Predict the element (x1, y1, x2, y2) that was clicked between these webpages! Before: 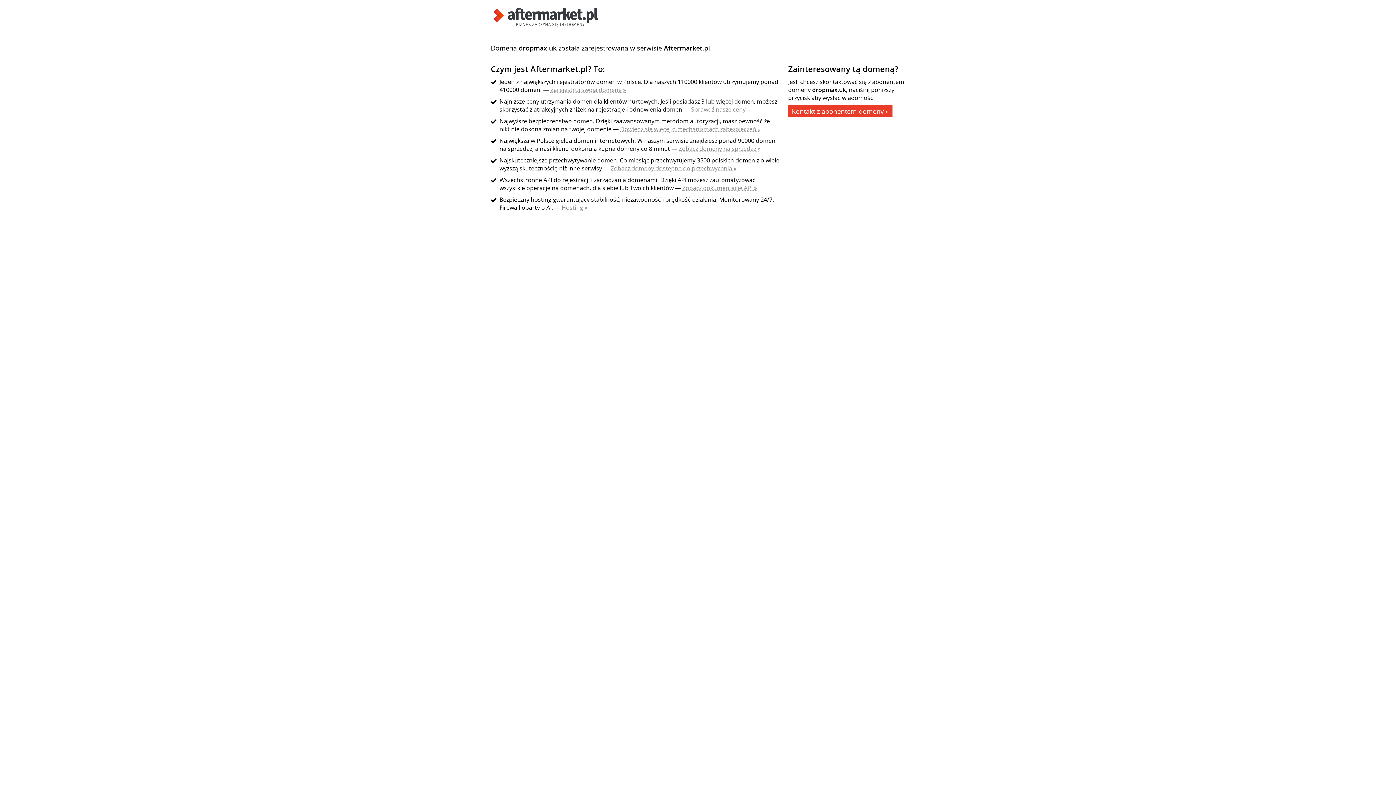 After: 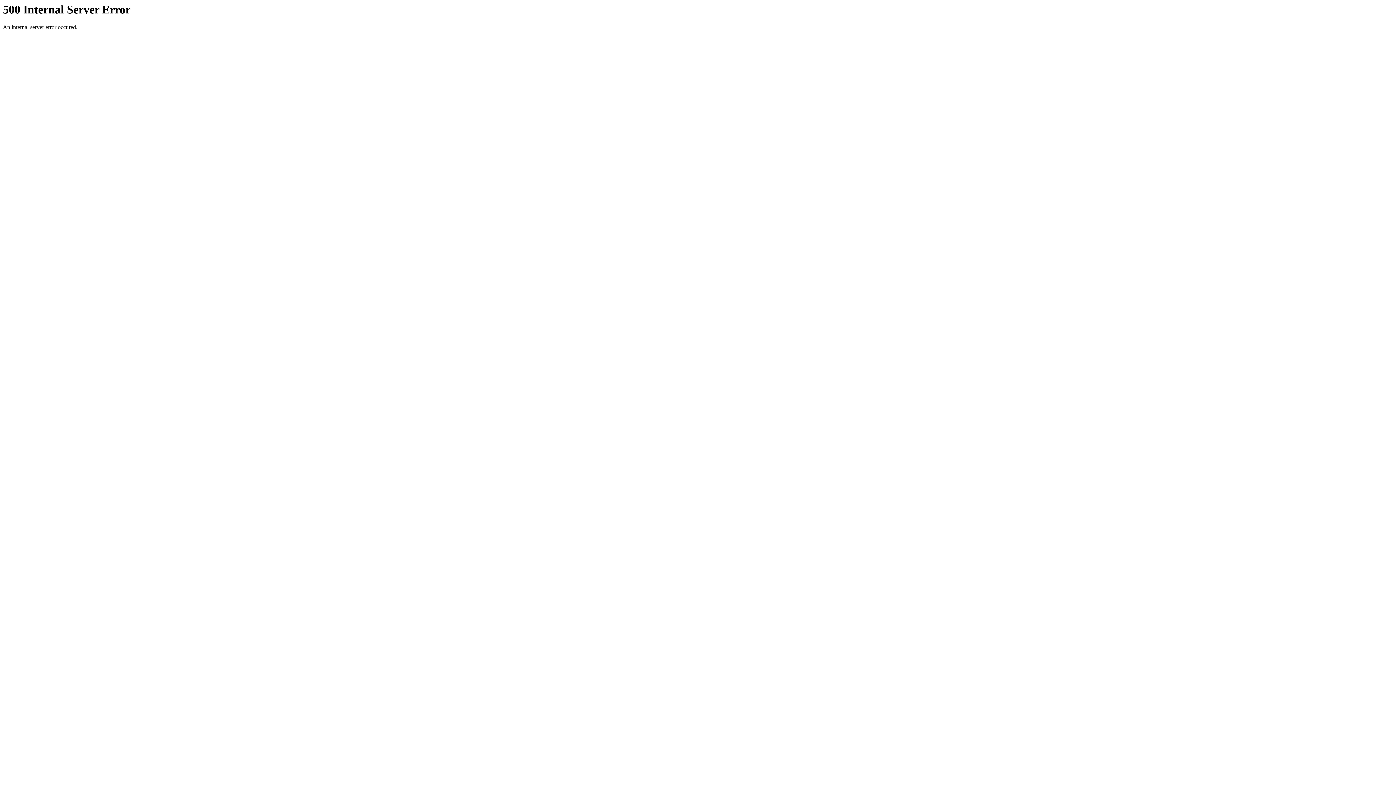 Action: label: Zarejestruj swoją domenę » bbox: (550, 85, 626, 93)